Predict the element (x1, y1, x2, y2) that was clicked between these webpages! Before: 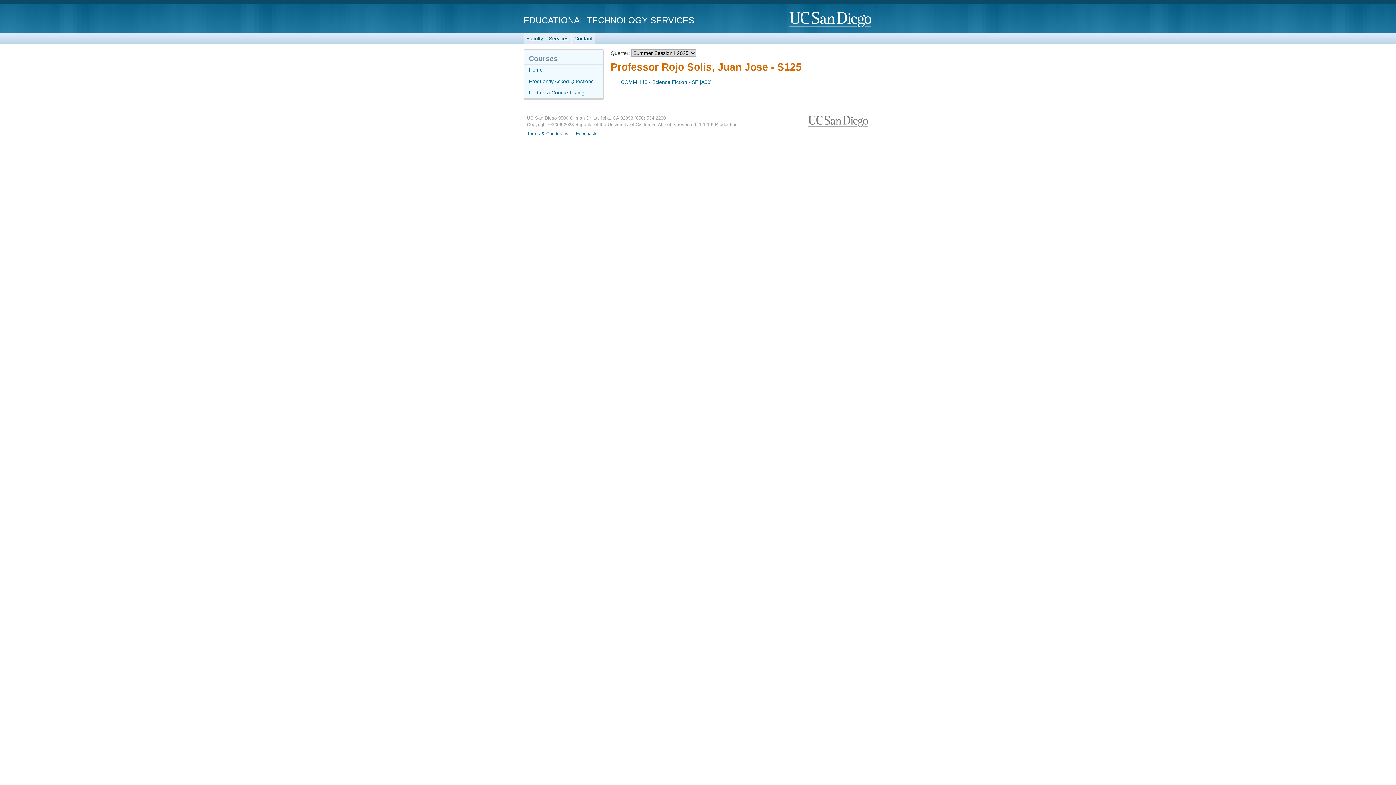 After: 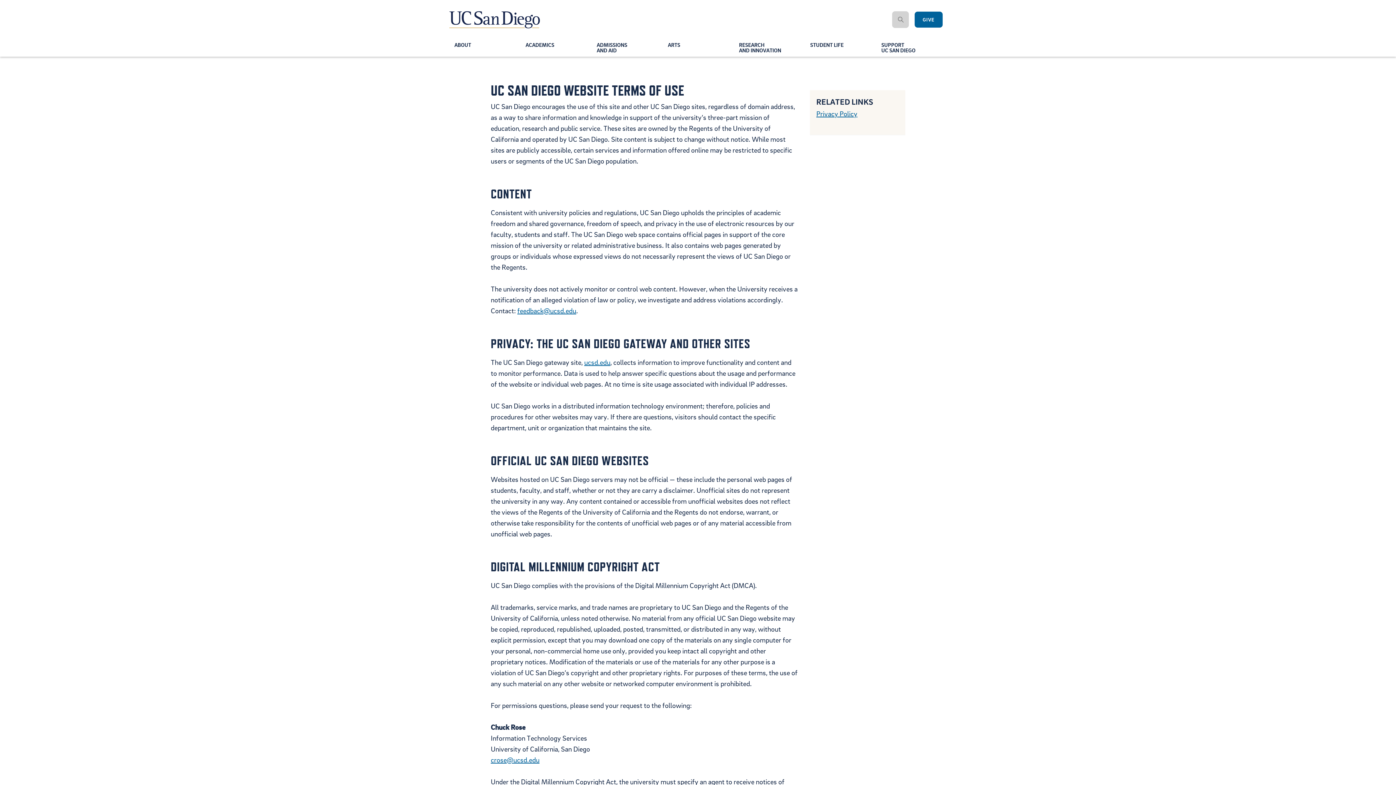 Action: label: Terms & Conditions bbox: (527, 131, 568, 136)